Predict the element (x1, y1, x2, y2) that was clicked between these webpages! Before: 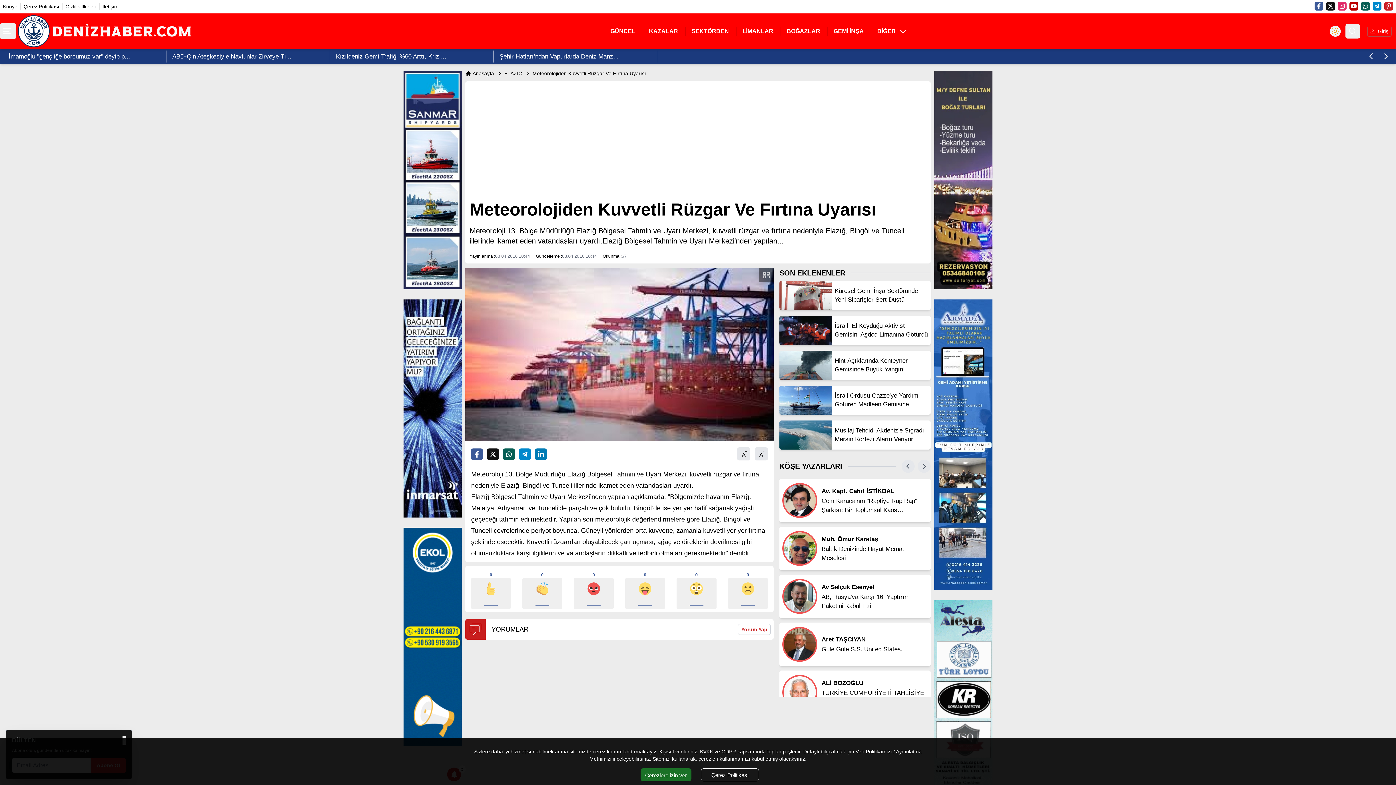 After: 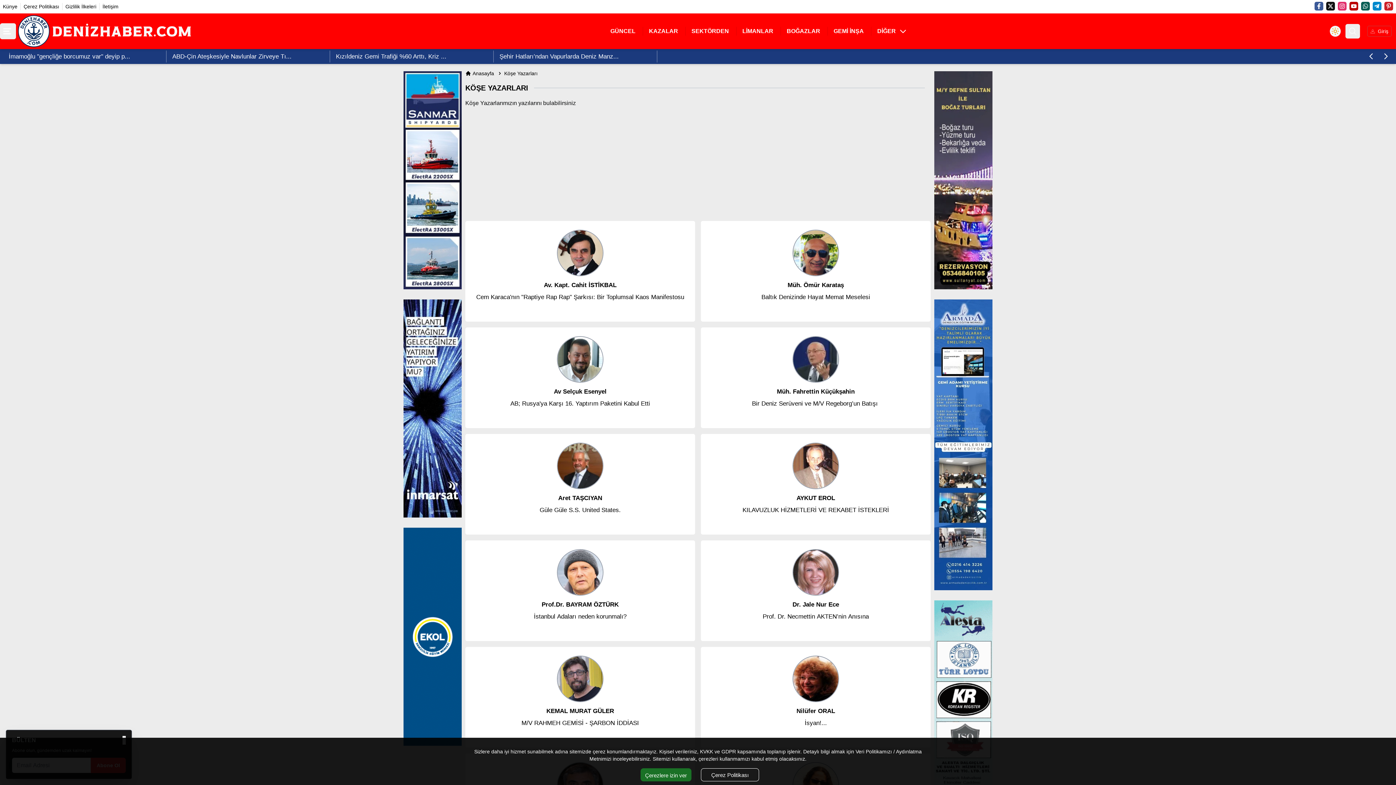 Action: bbox: (782, 579, 817, 614)